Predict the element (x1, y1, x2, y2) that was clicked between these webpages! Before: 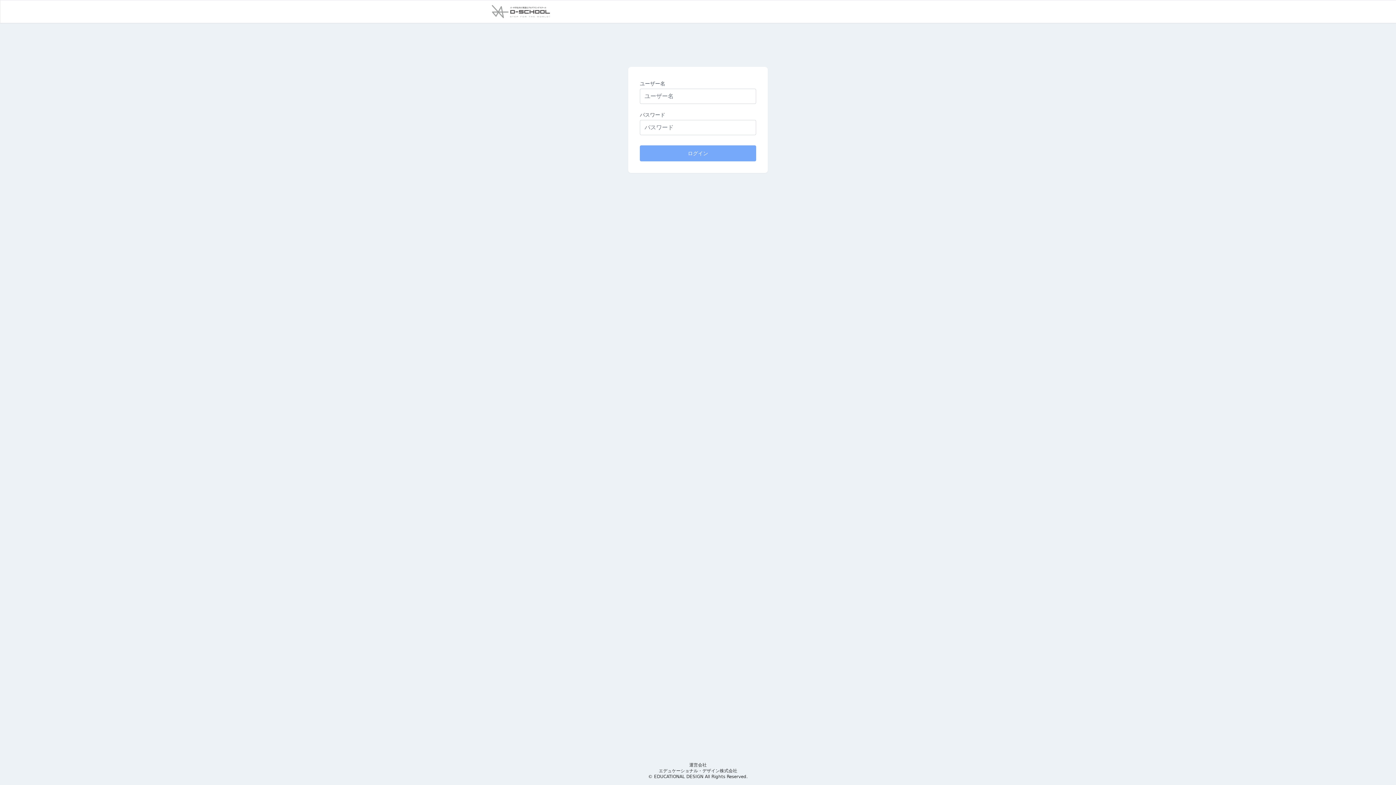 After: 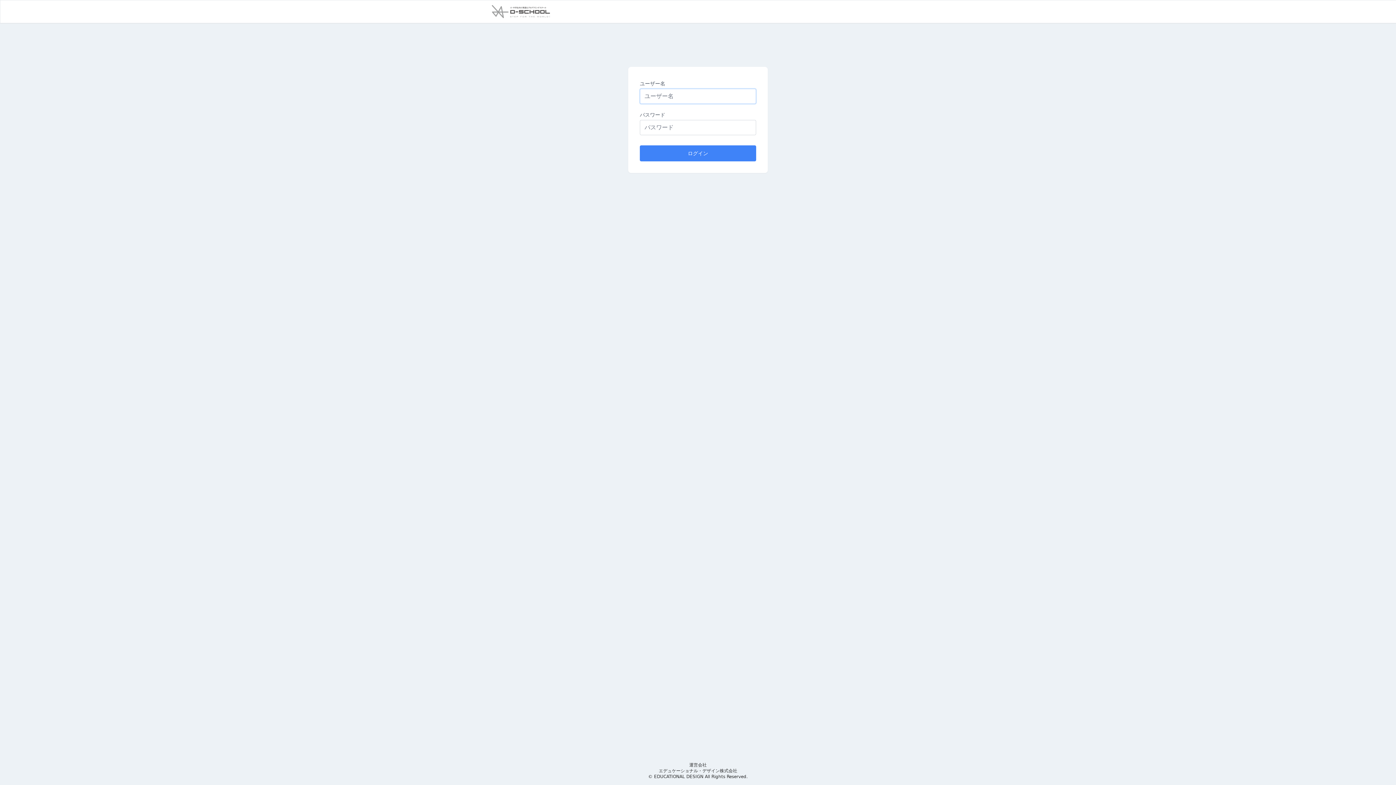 Action: label: ログイン bbox: (640, 145, 756, 161)